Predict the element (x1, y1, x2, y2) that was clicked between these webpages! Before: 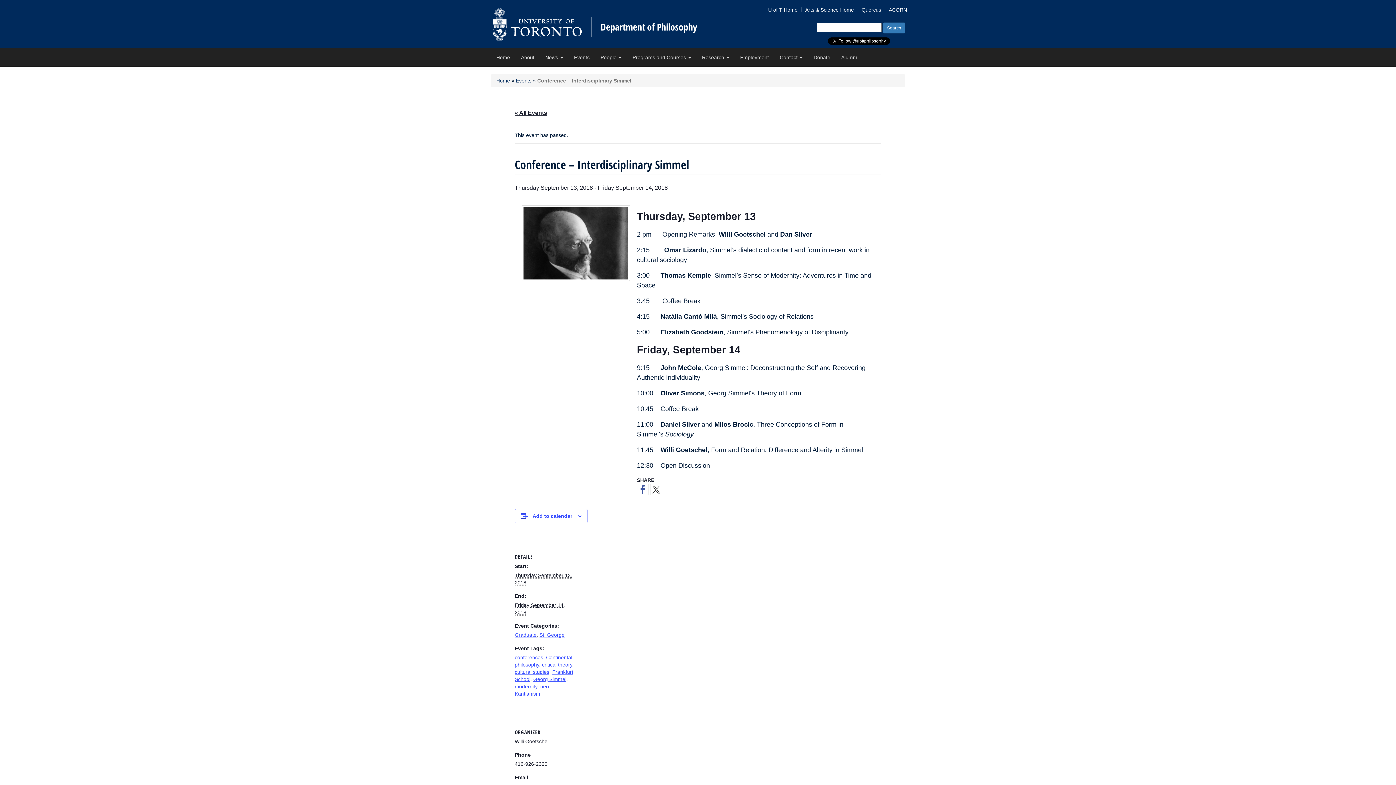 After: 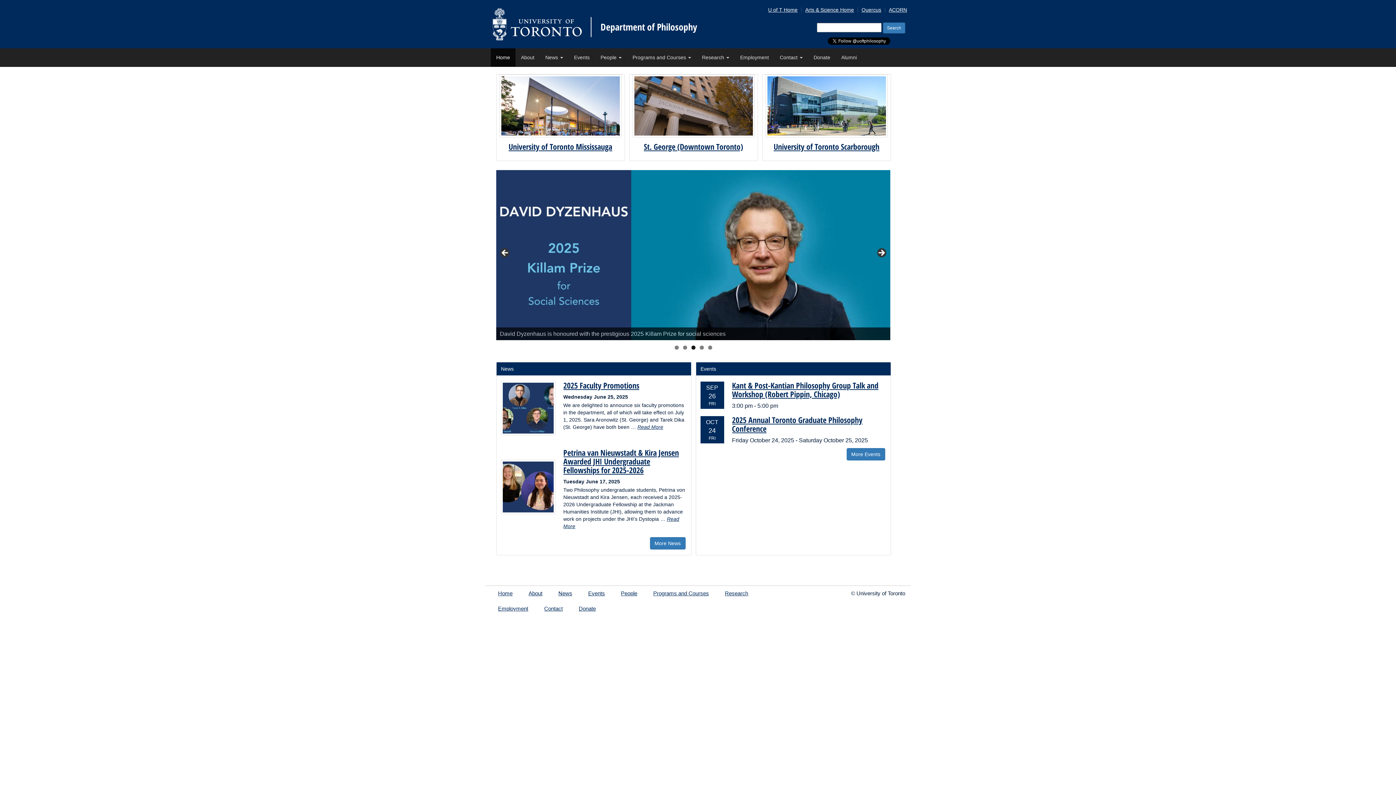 Action: label: Home bbox: (490, 48, 515, 66)